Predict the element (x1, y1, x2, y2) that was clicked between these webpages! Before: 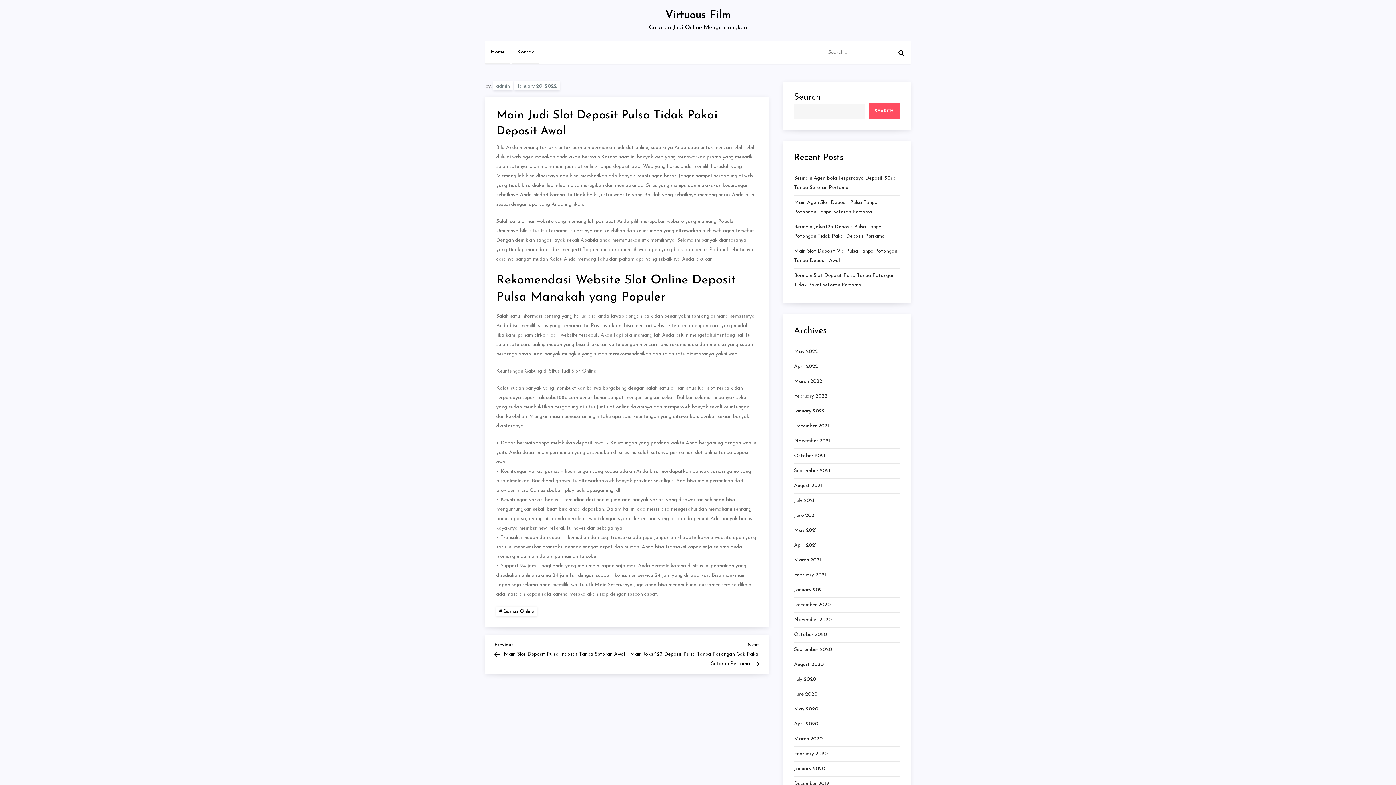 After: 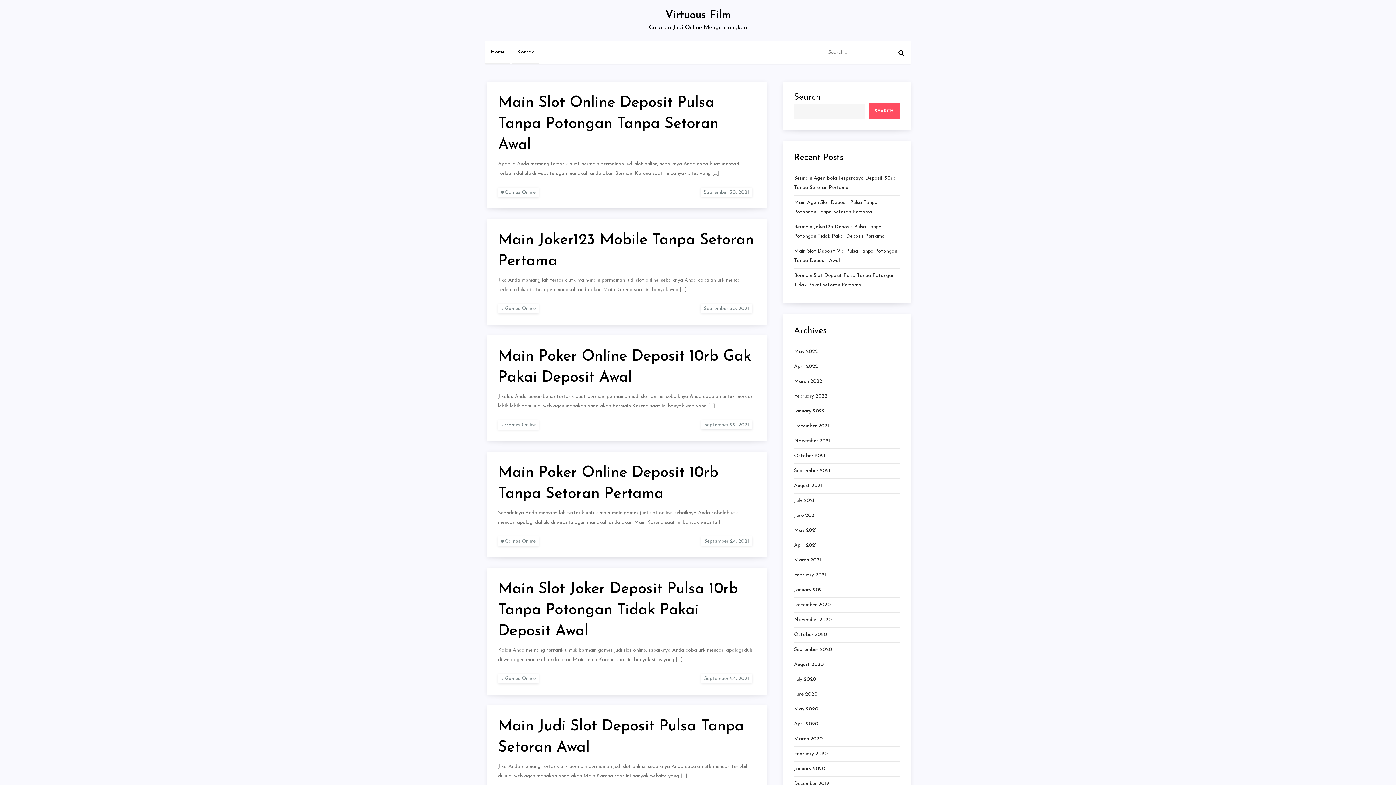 Action: label: September 2021 bbox: (794, 466, 830, 476)